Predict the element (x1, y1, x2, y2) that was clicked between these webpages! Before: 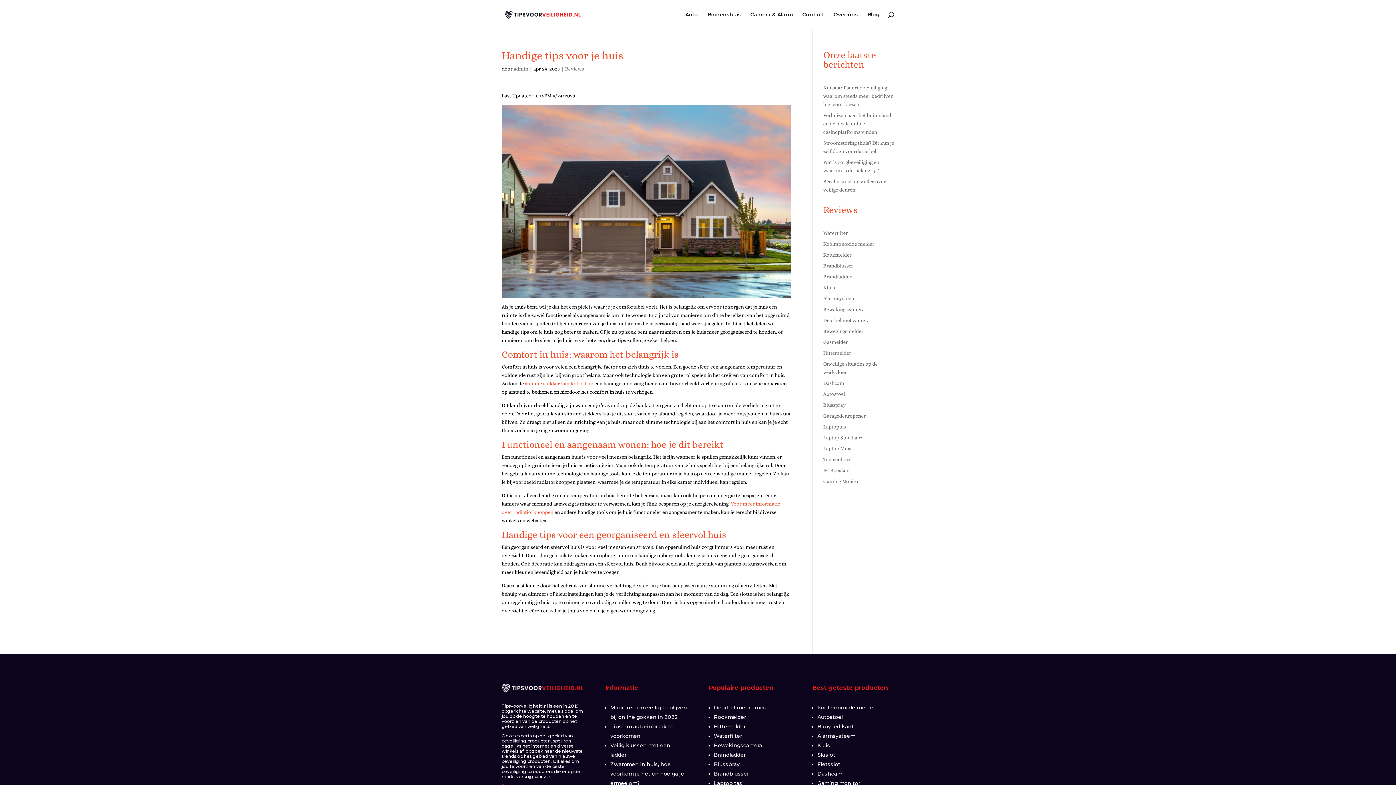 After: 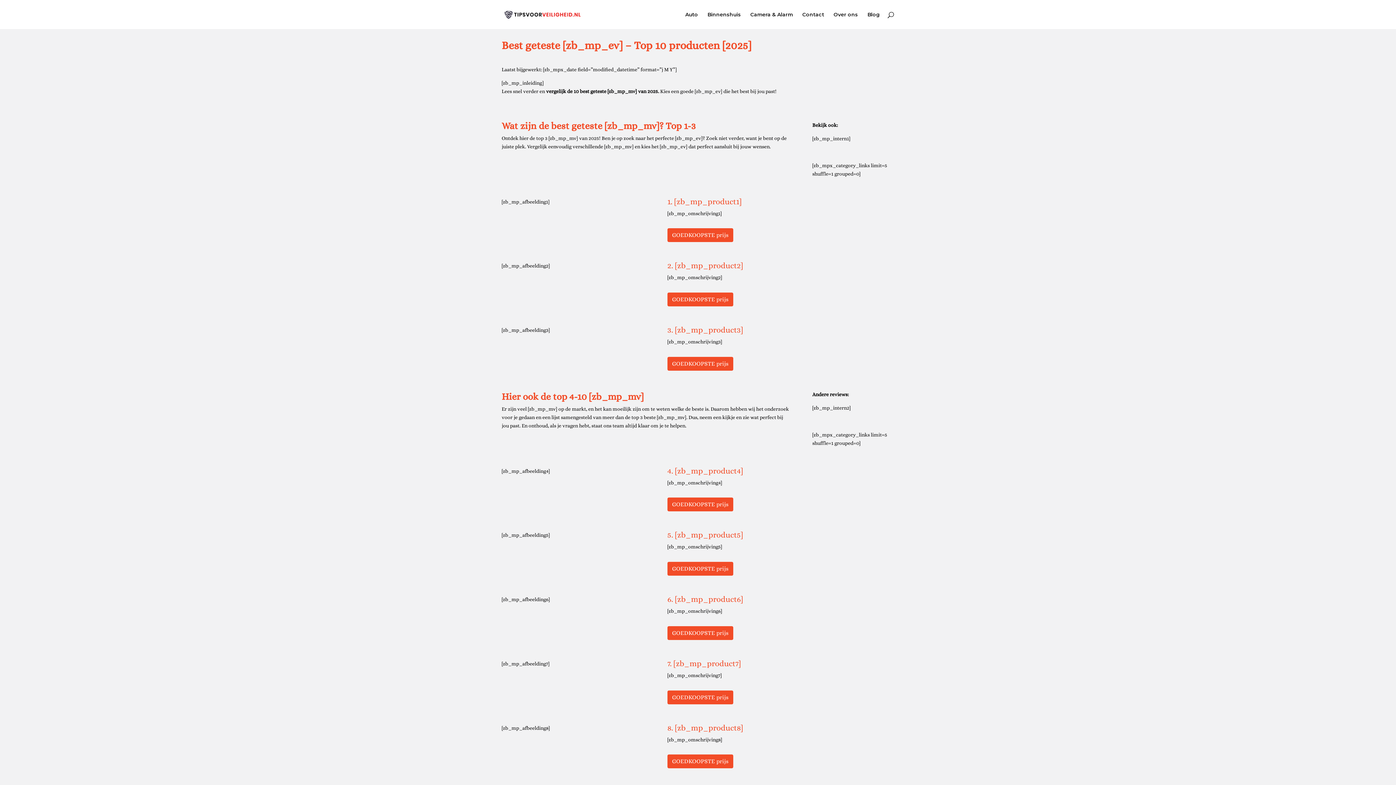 Action: bbox: (714, 780, 742, 786) label: Laptop tas